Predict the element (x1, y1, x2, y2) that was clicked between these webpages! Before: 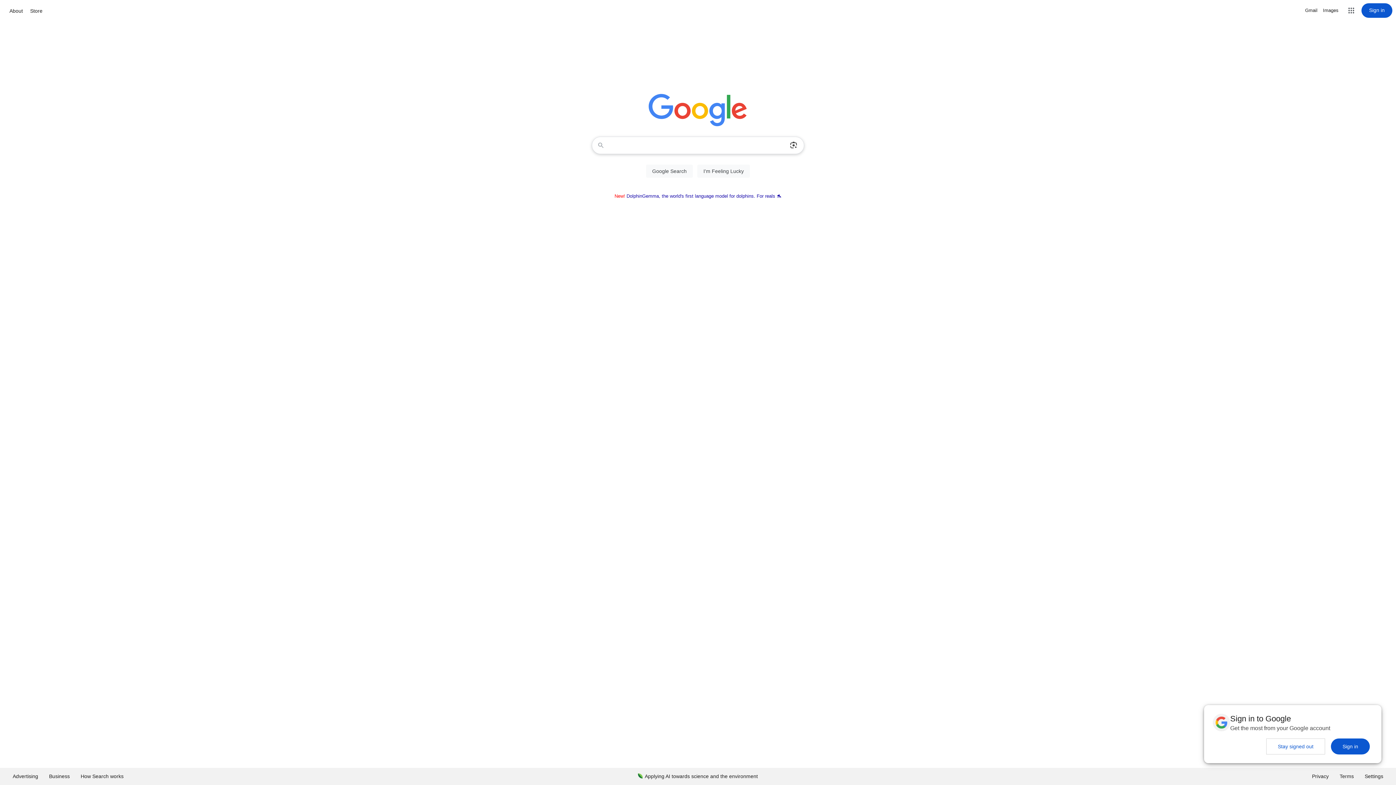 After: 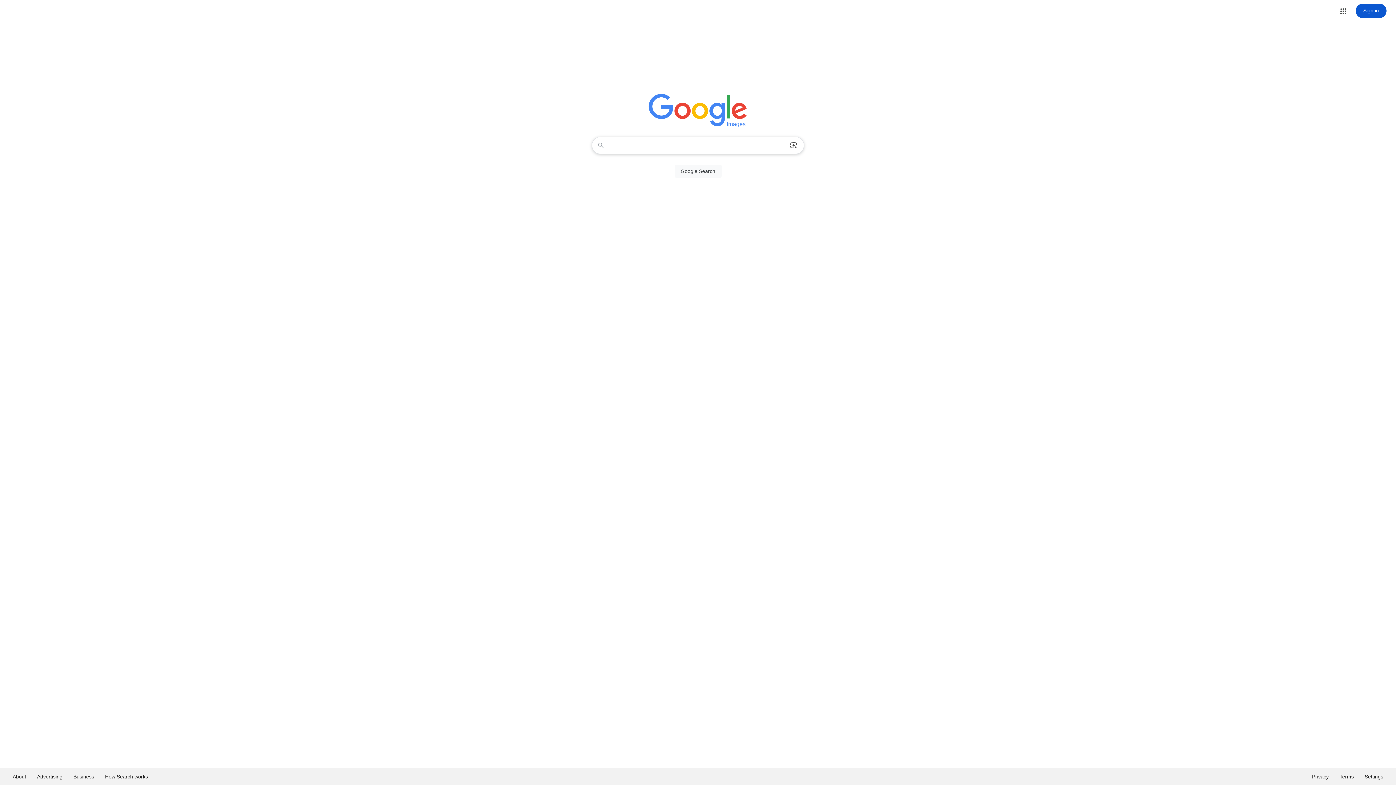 Action: label: Search for Images  bbox: (1323, 6, 1338, 14)